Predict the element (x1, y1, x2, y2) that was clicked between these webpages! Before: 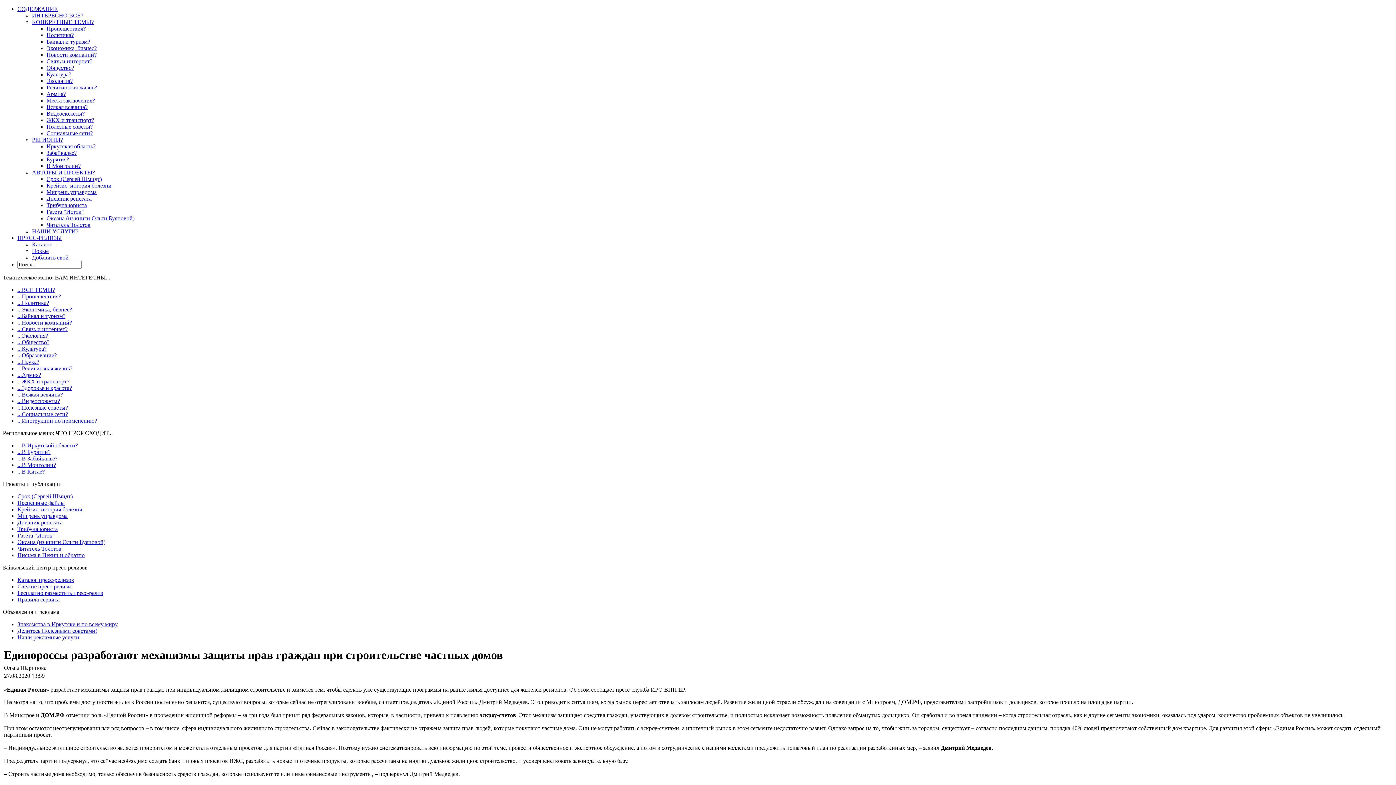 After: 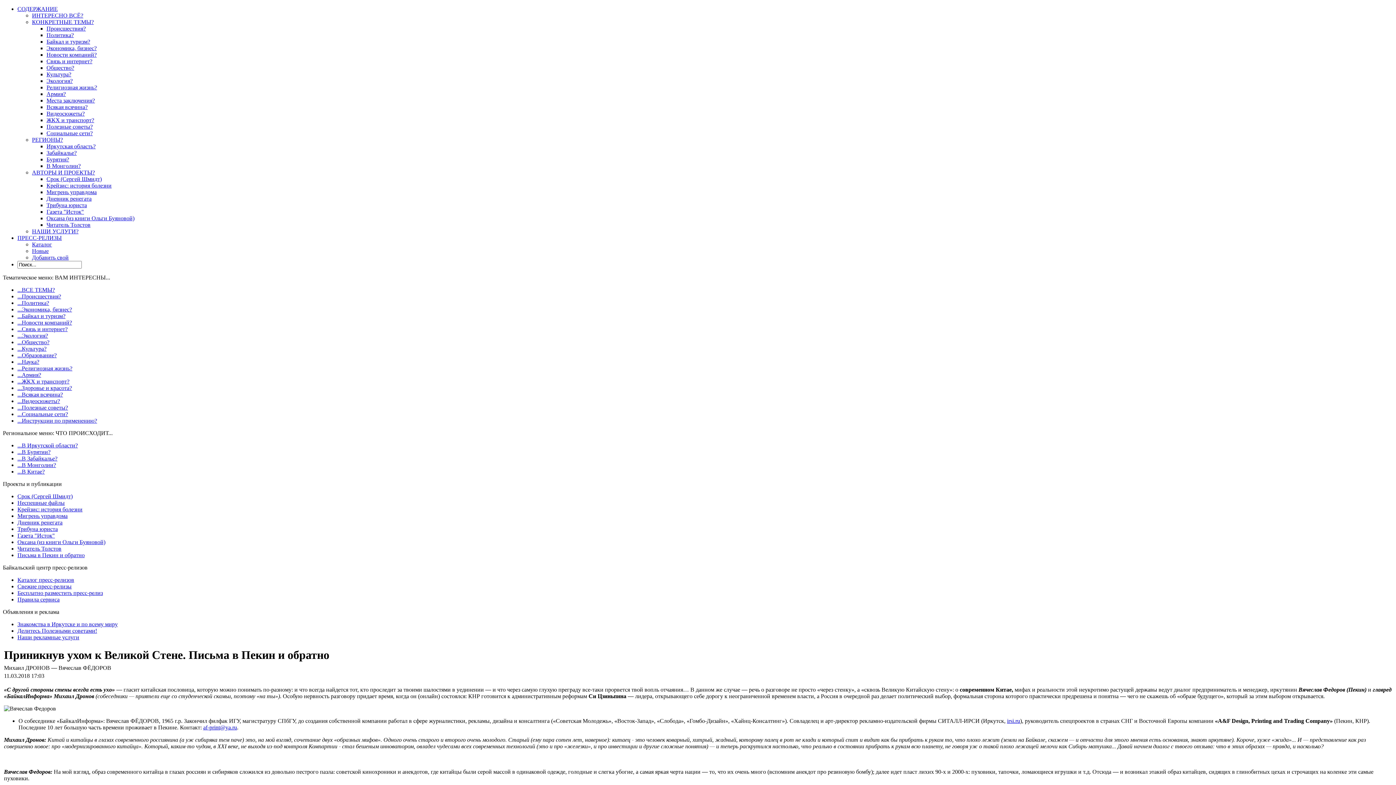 Action: bbox: (17, 552, 84, 558) label: Письма в Пекин и обратно